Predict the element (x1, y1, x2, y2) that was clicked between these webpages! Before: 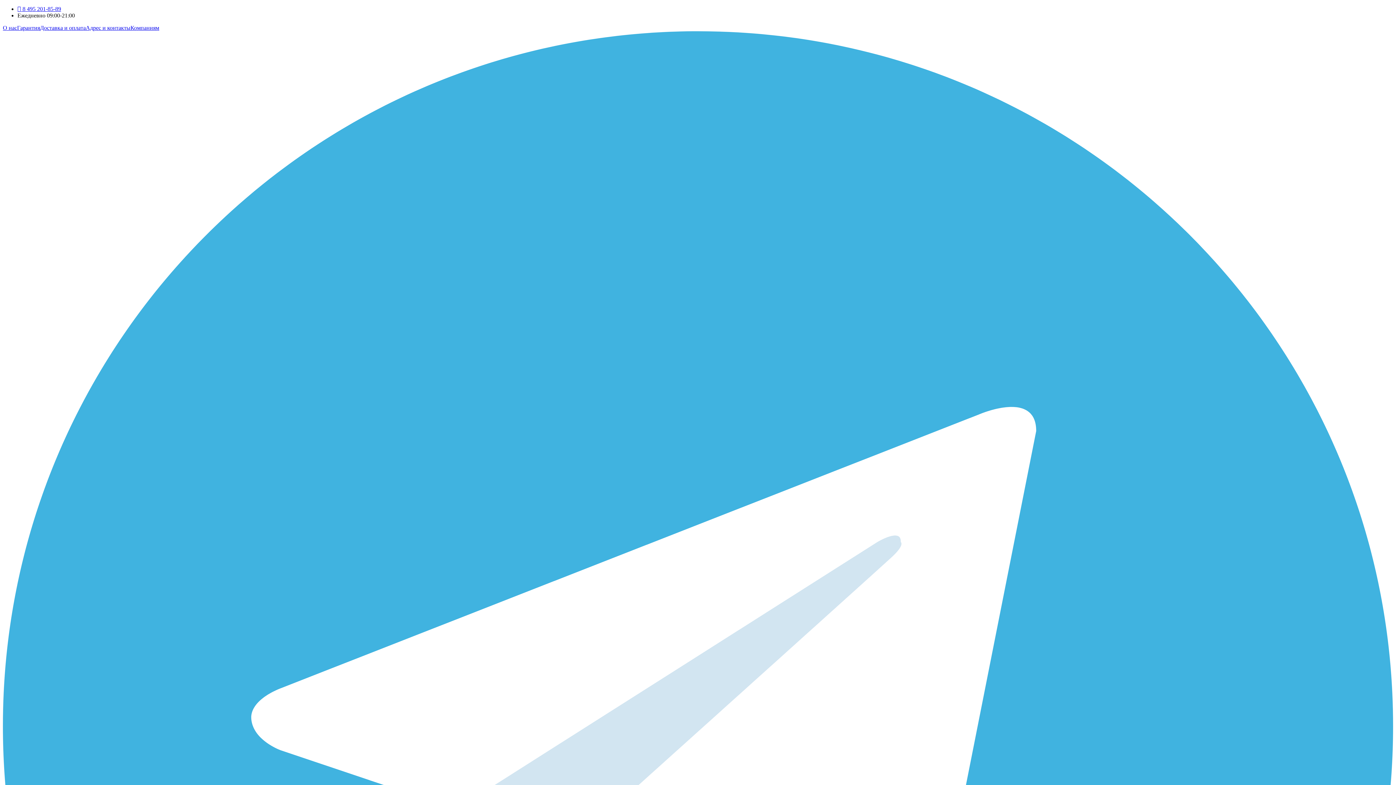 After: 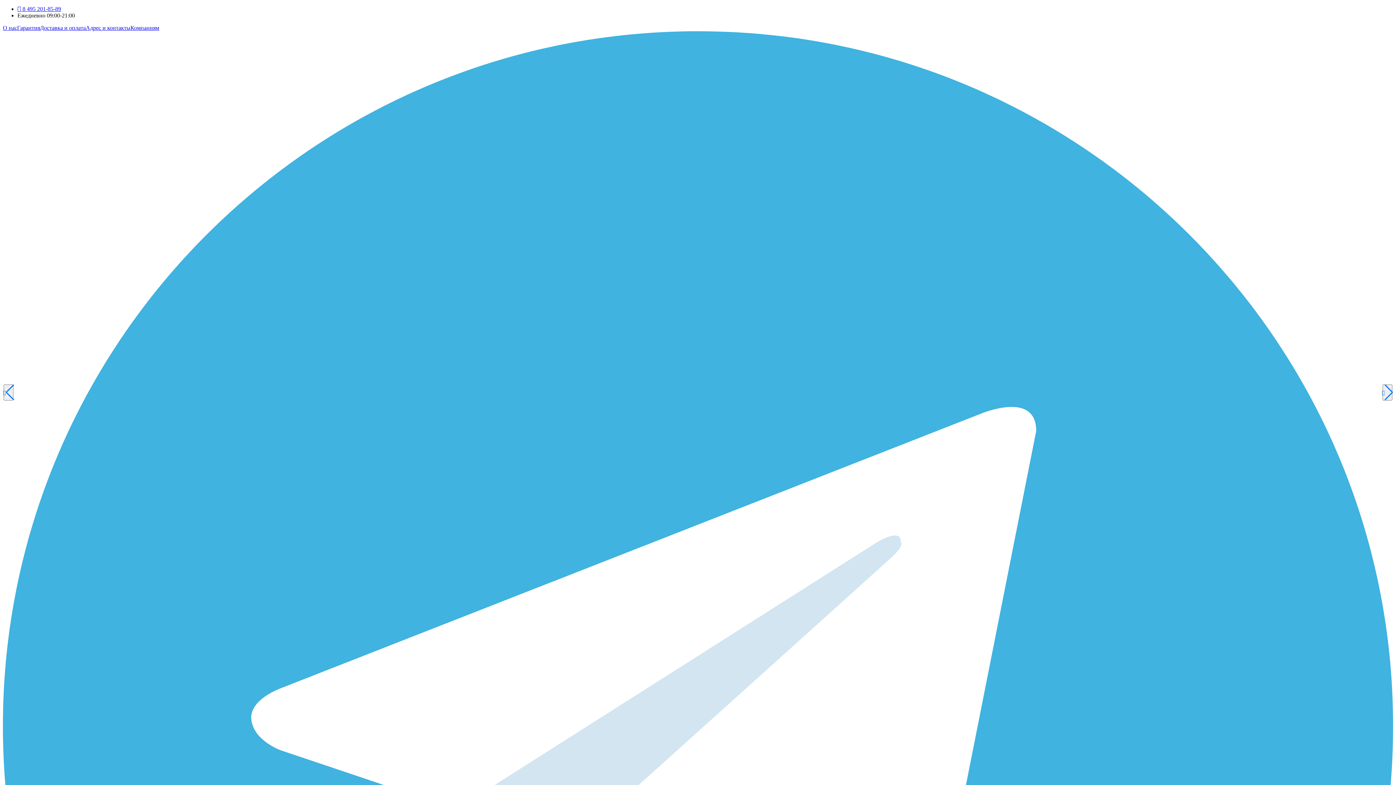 Action: bbox: (130, 24, 159, 30) label: Компаниям